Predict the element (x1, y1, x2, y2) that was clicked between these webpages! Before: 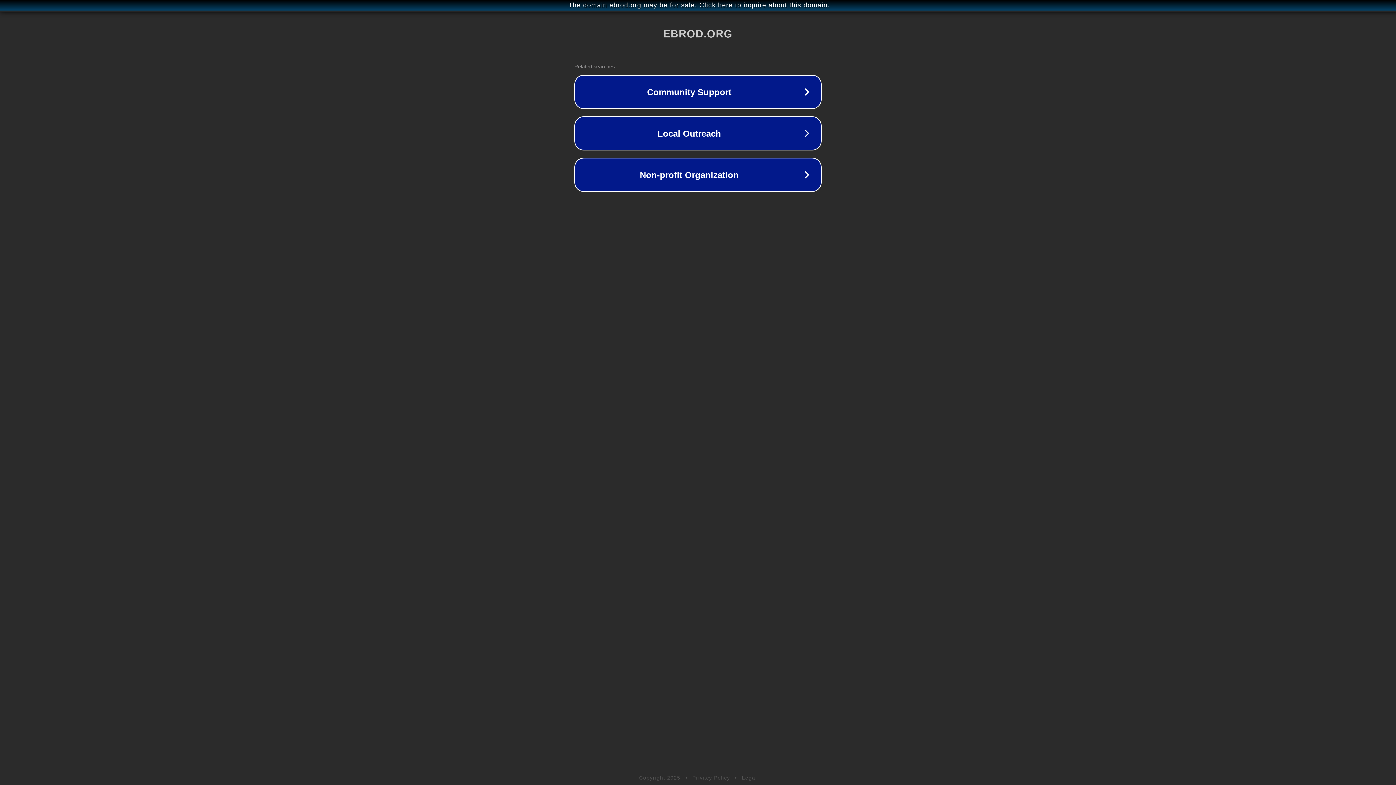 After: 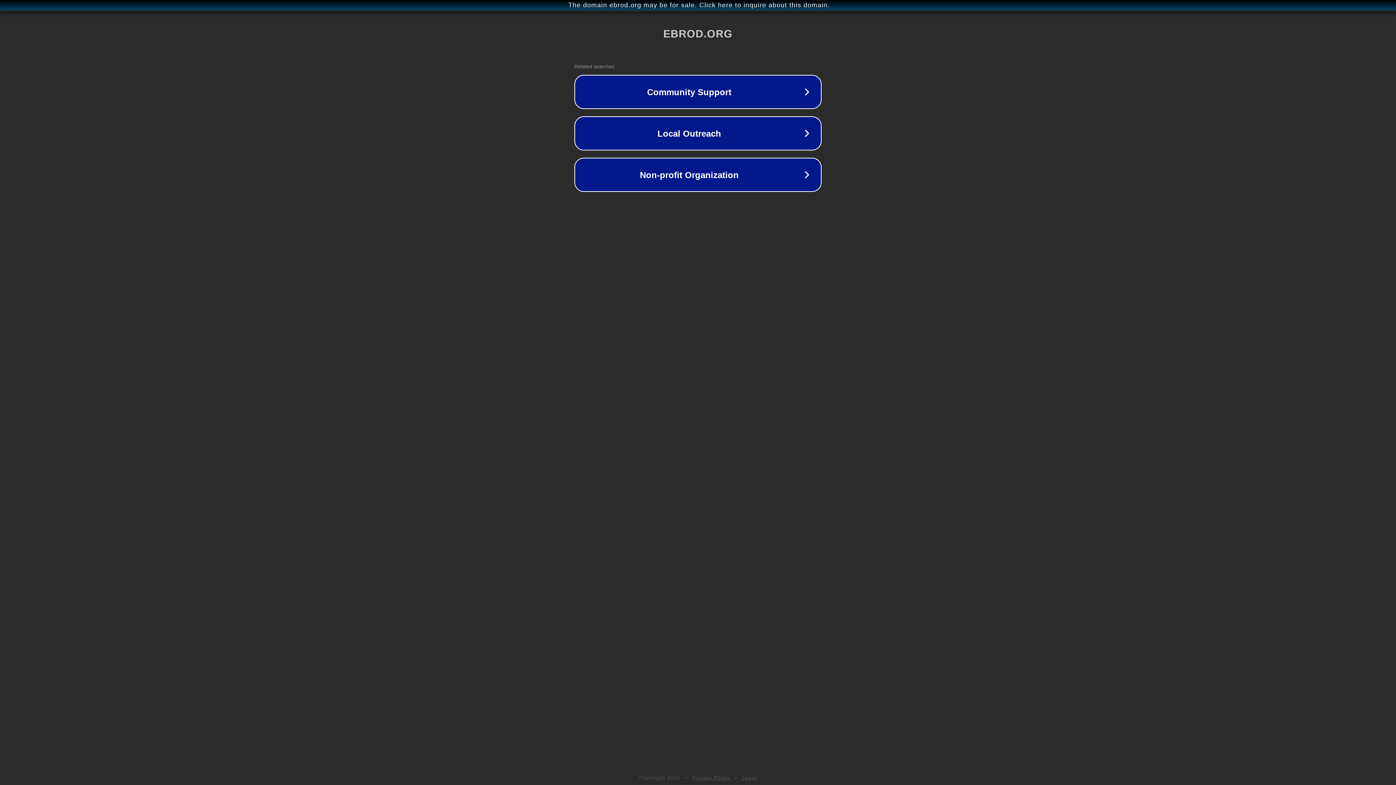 Action: label: Legal bbox: (742, 775, 757, 781)